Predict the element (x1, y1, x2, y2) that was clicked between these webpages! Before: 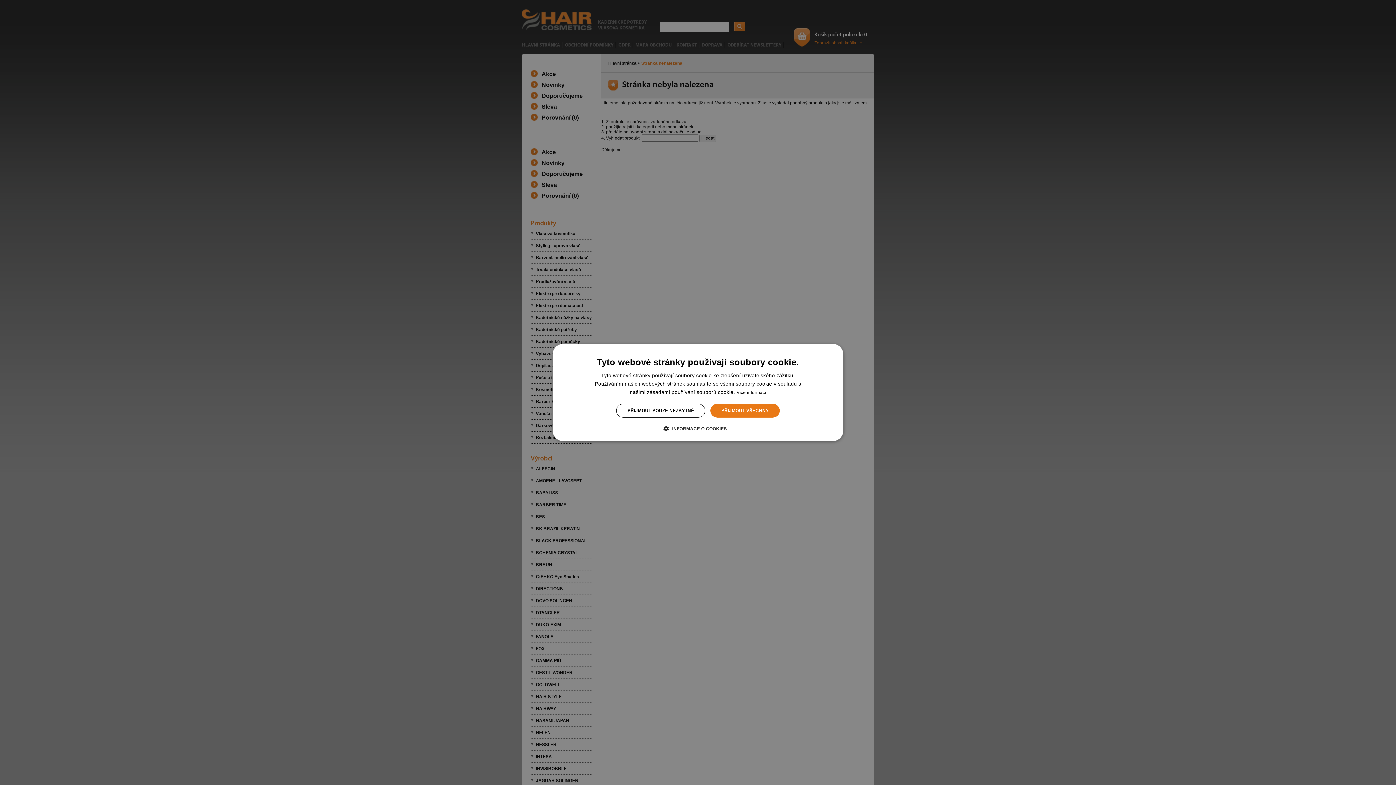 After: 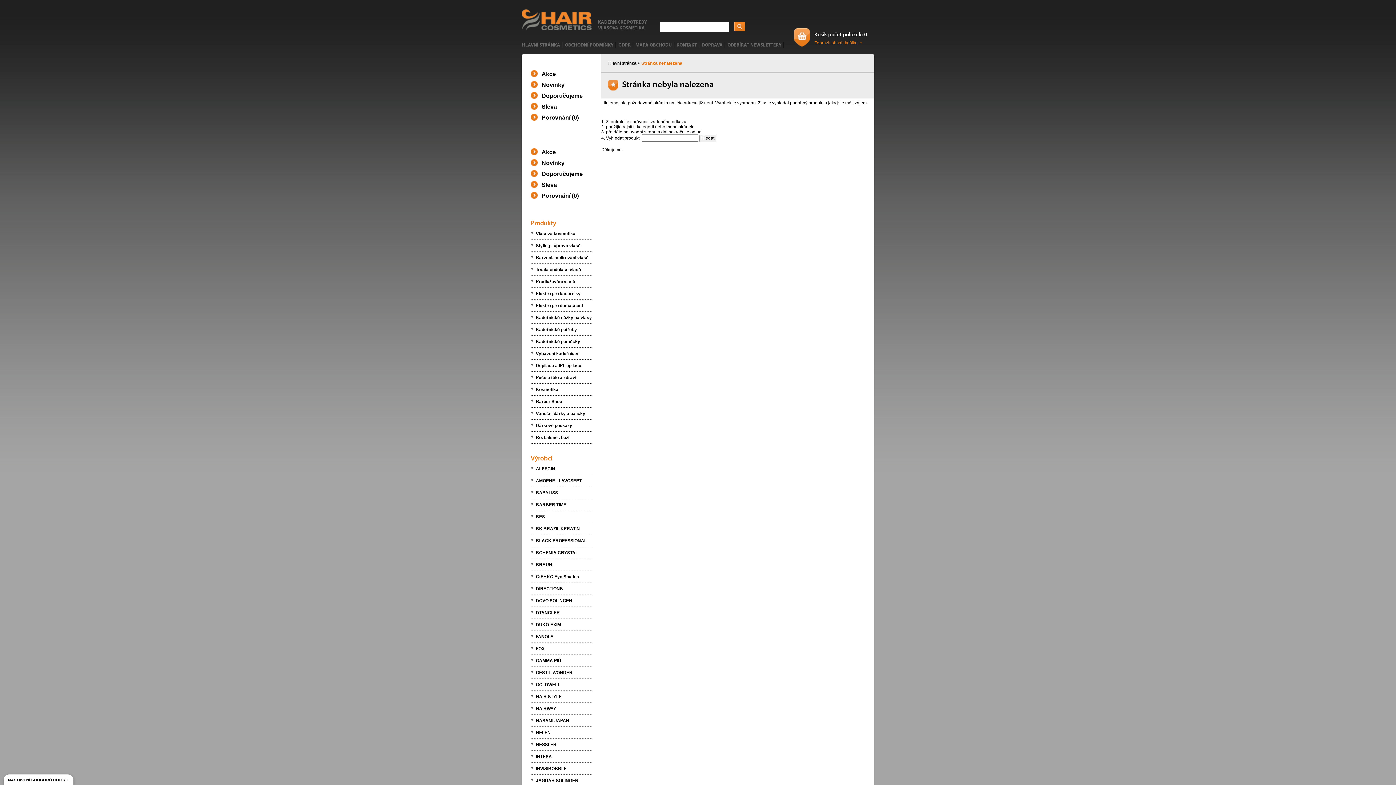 Action: label: PŘIJMOUT VŠECHNY bbox: (710, 404, 779, 417)